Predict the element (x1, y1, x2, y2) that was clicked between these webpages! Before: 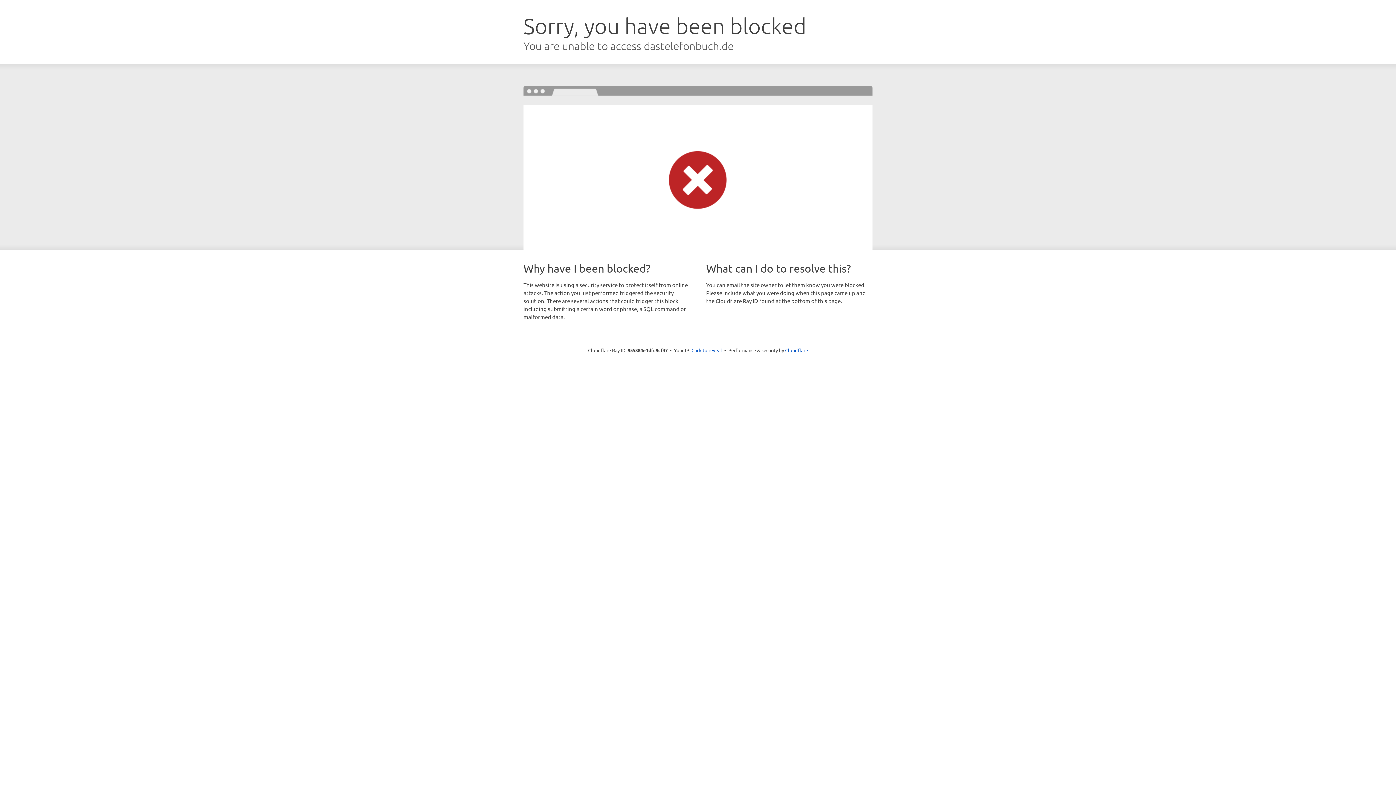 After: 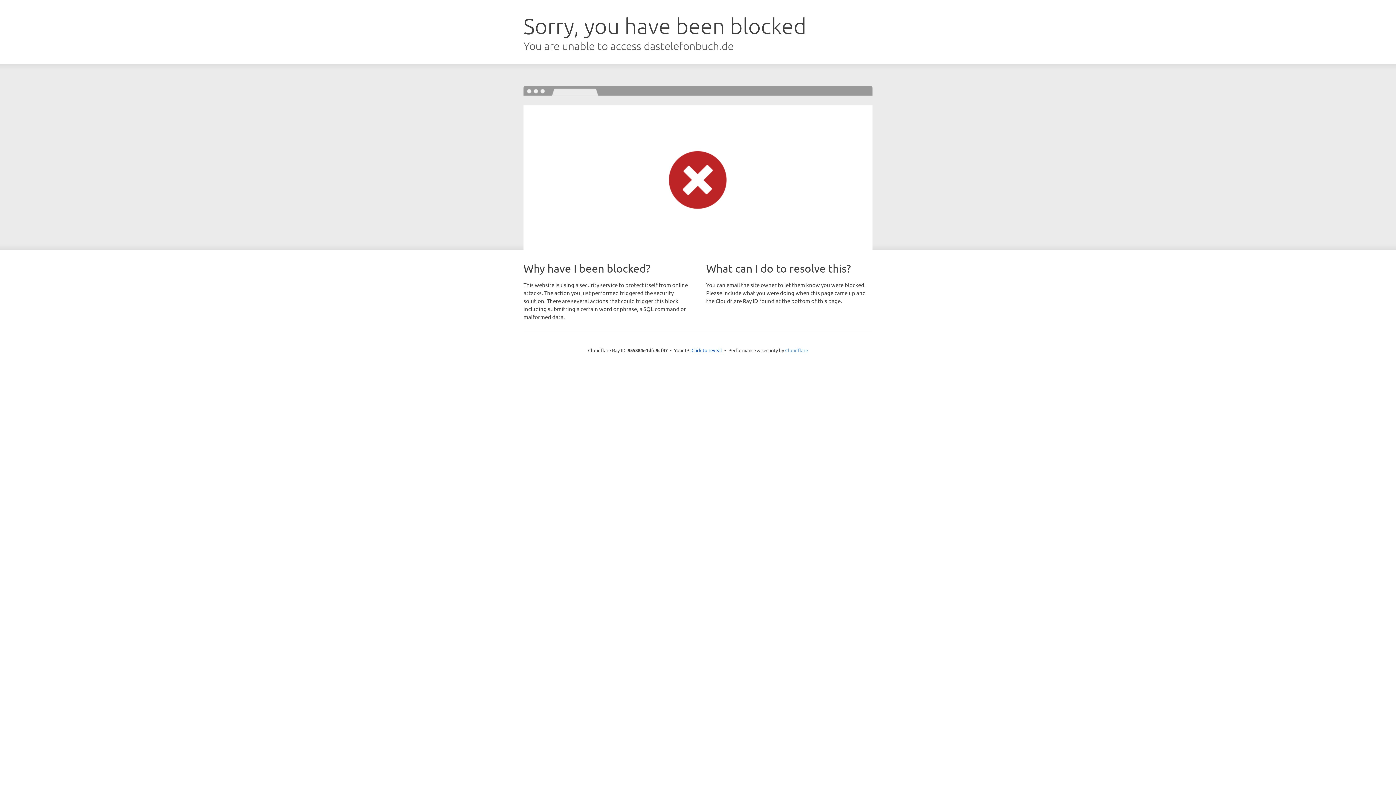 Action: label: Cloudflare bbox: (785, 347, 808, 353)